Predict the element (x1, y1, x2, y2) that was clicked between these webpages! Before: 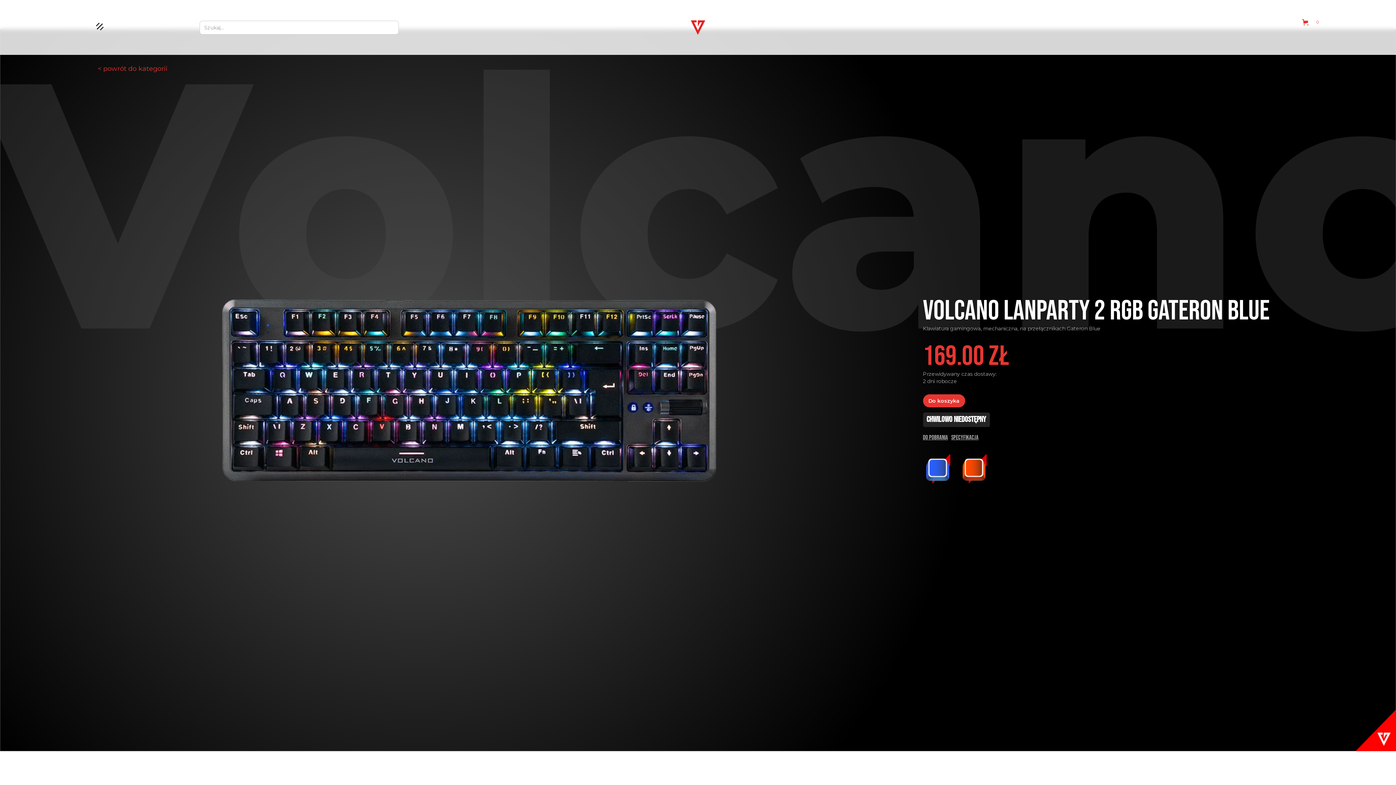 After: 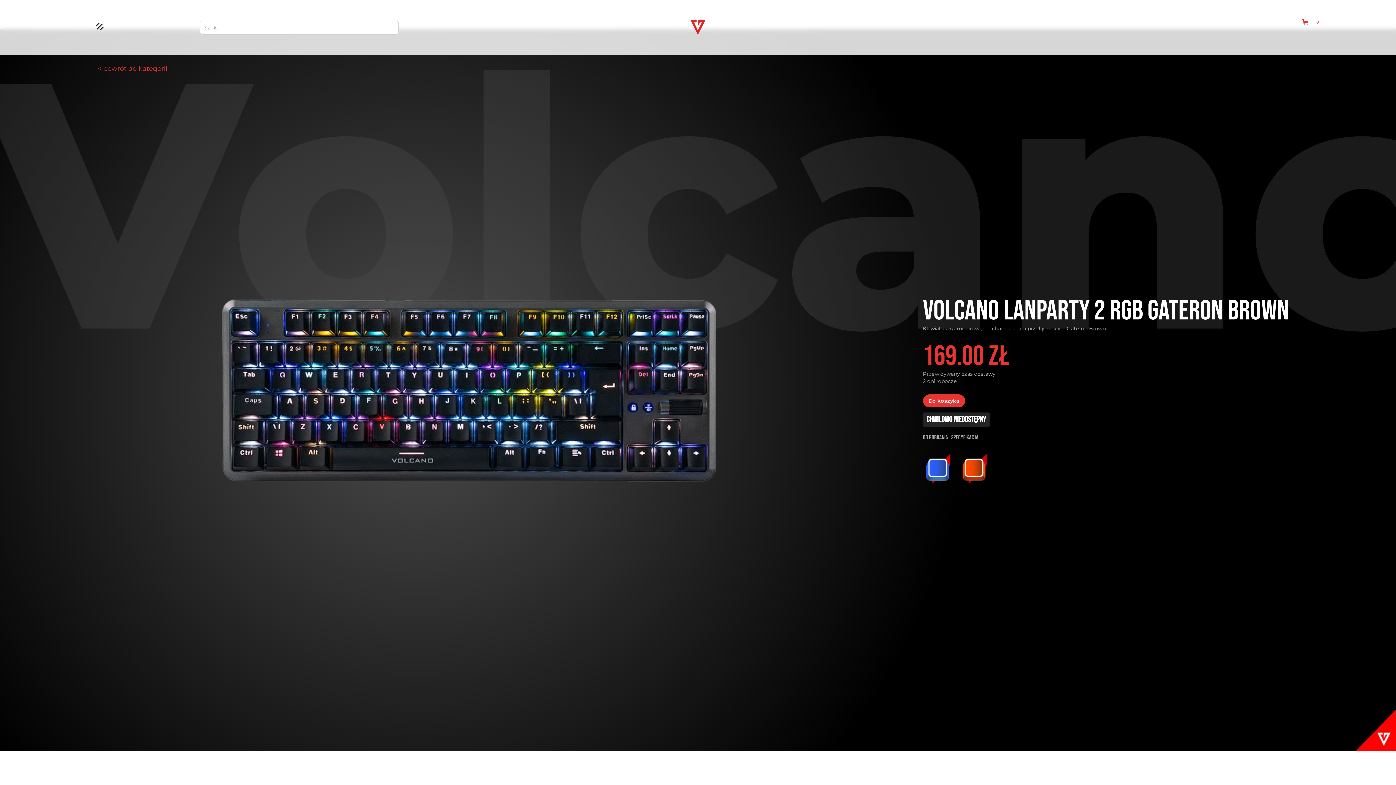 Action: bbox: (959, 454, 988, 483)